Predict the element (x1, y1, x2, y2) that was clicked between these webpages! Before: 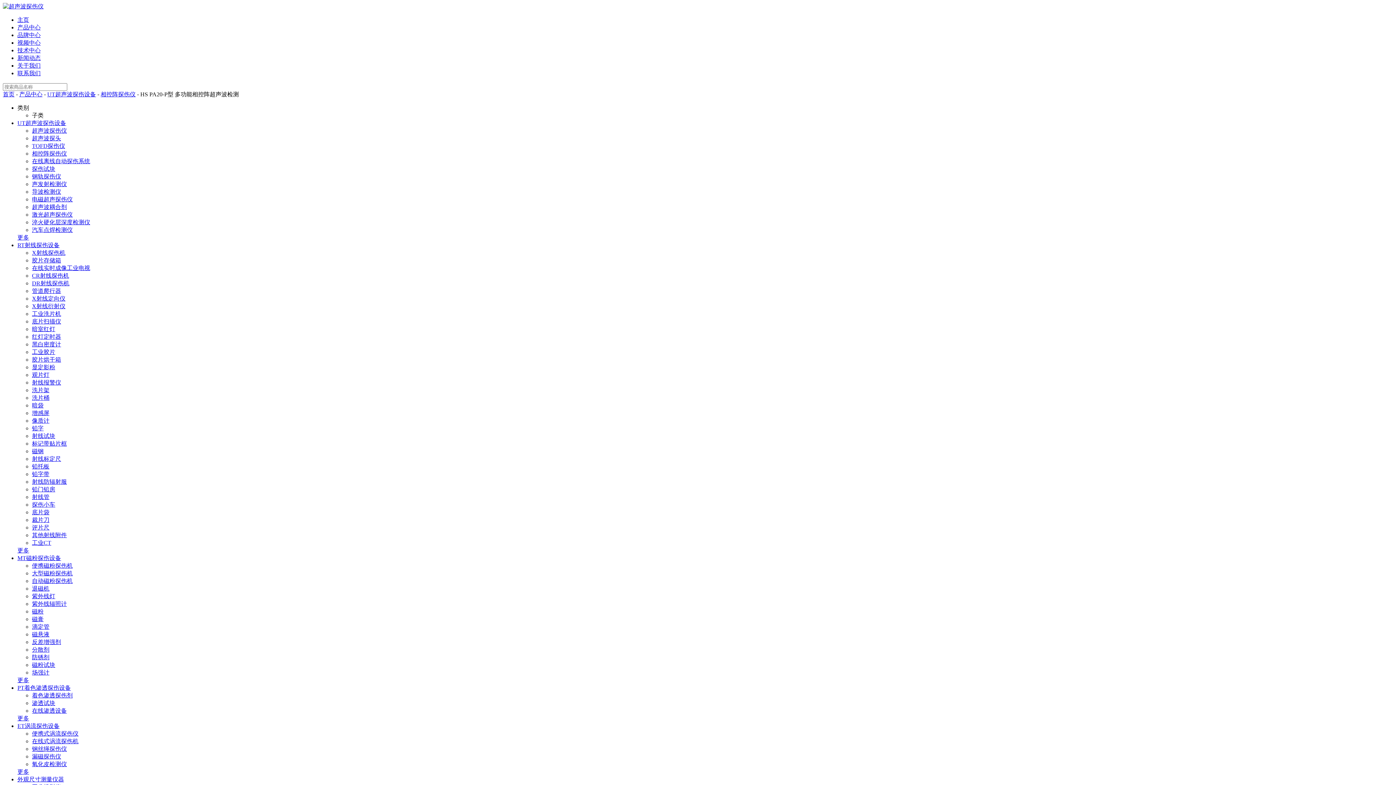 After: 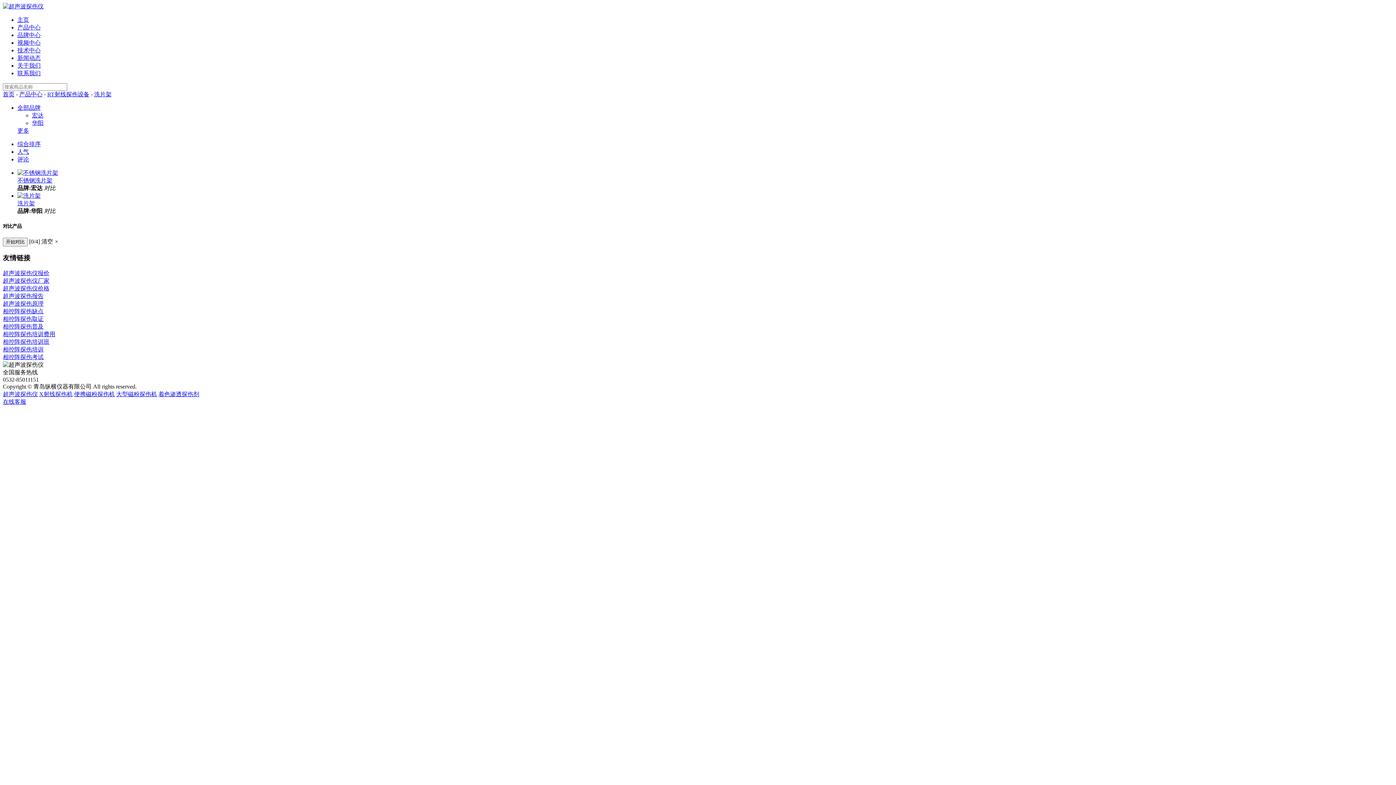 Action: label: 洗片架 bbox: (32, 387, 49, 393)